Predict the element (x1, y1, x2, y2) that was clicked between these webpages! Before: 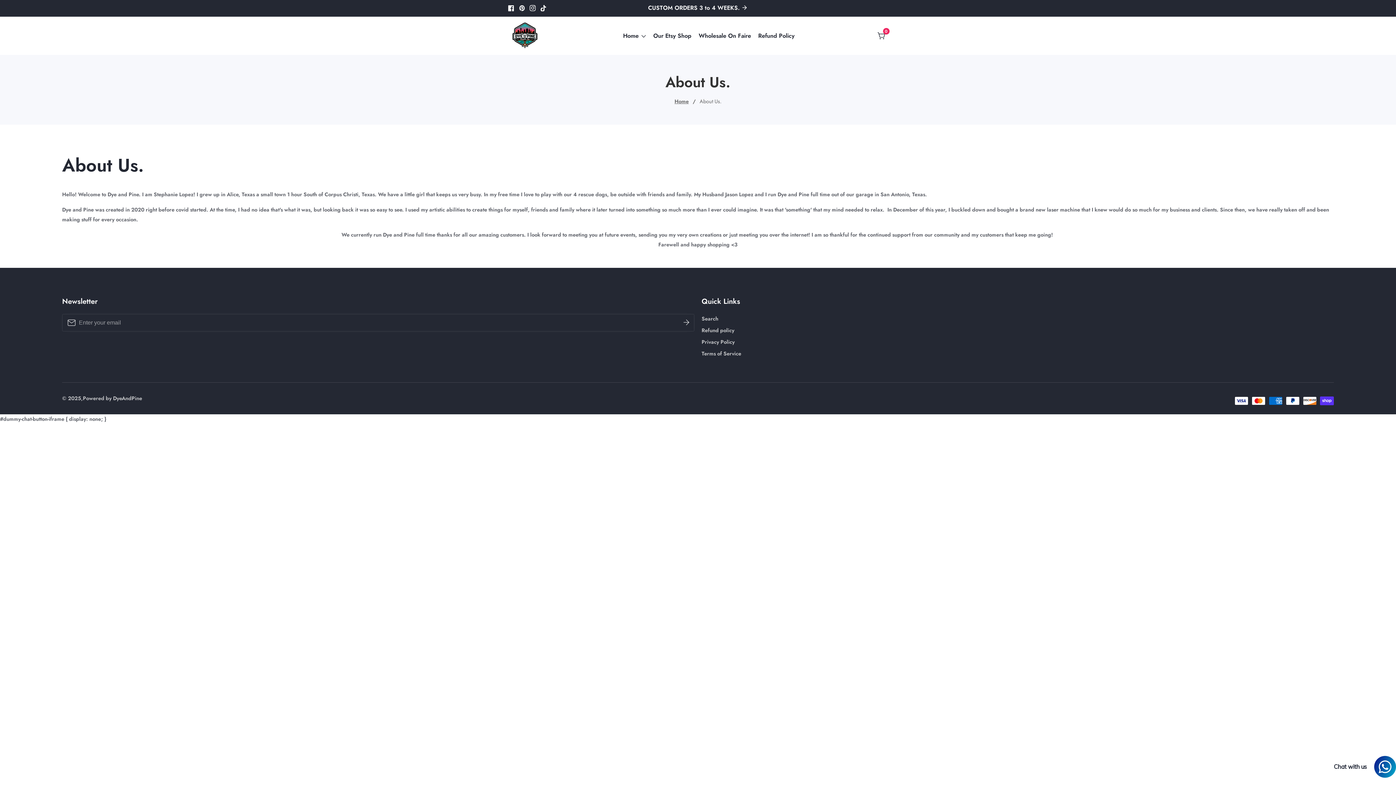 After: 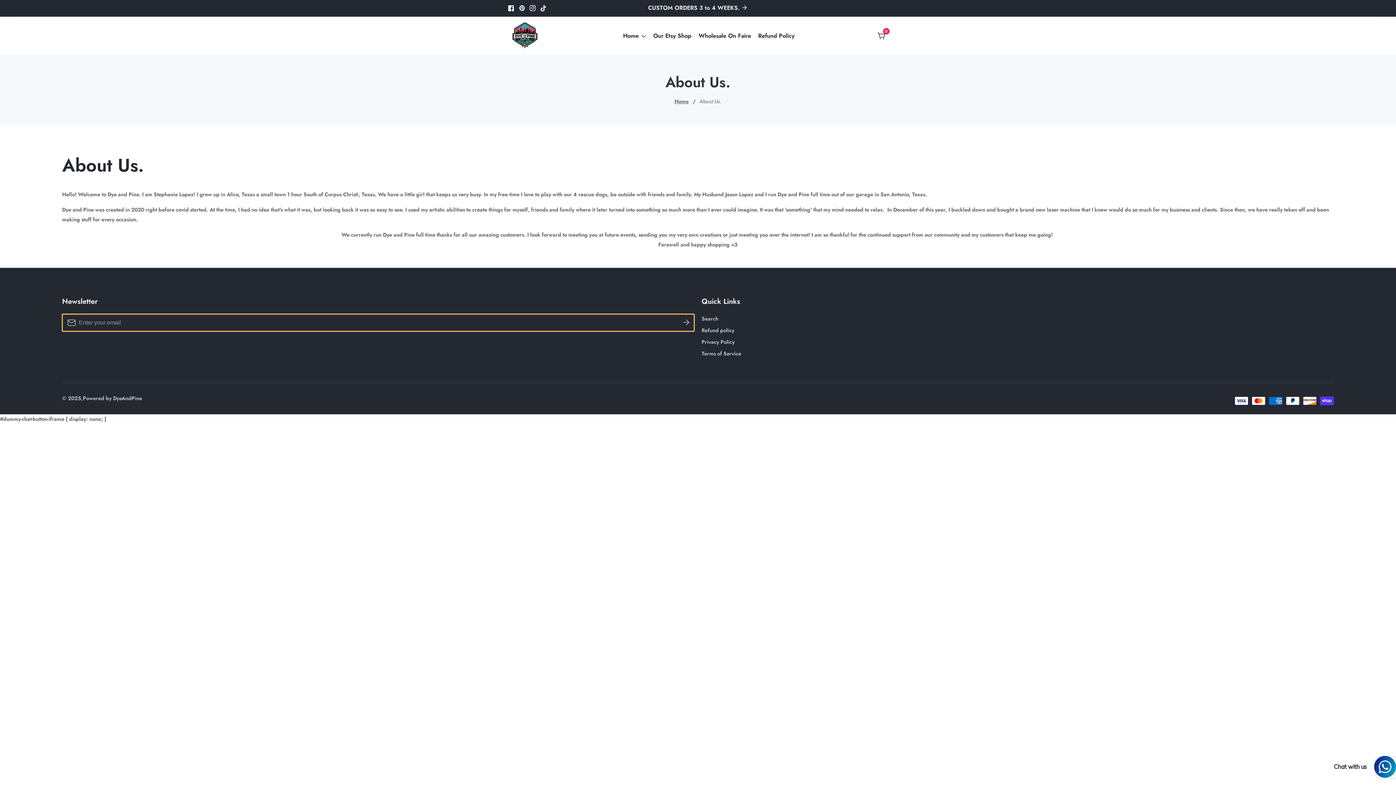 Action: bbox: (679, 317, 692, 328) label: Subscribe